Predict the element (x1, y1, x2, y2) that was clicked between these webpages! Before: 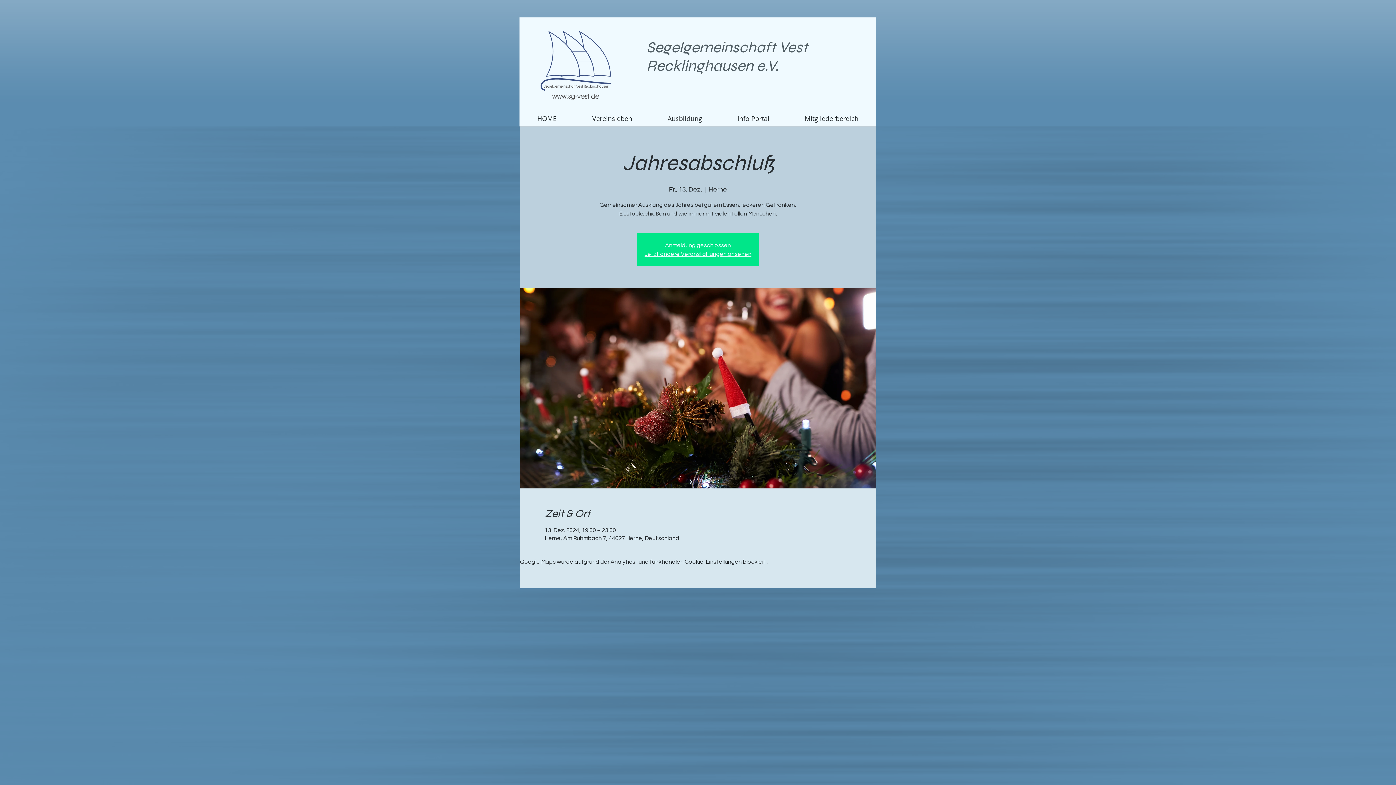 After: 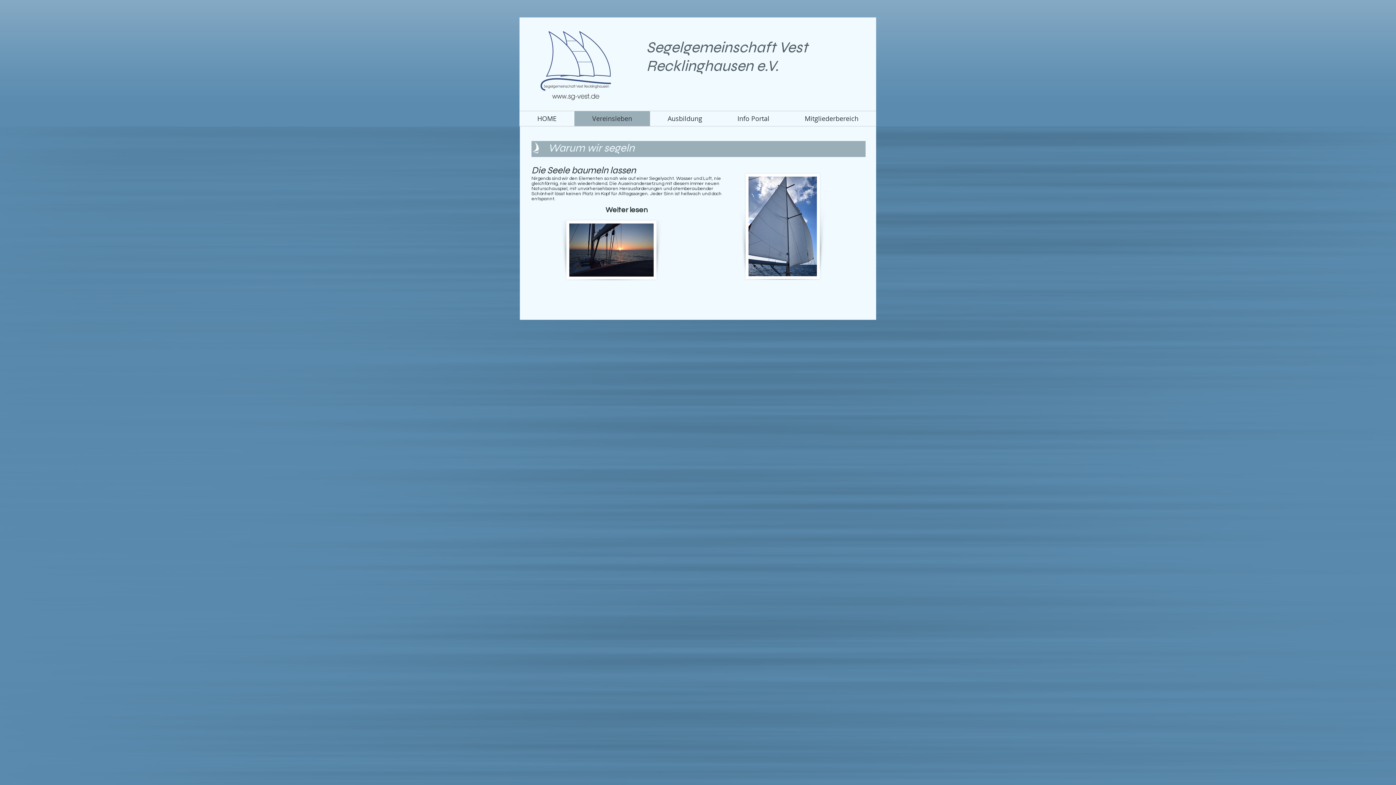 Action: bbox: (574, 111, 650, 126) label: Vereinsleben